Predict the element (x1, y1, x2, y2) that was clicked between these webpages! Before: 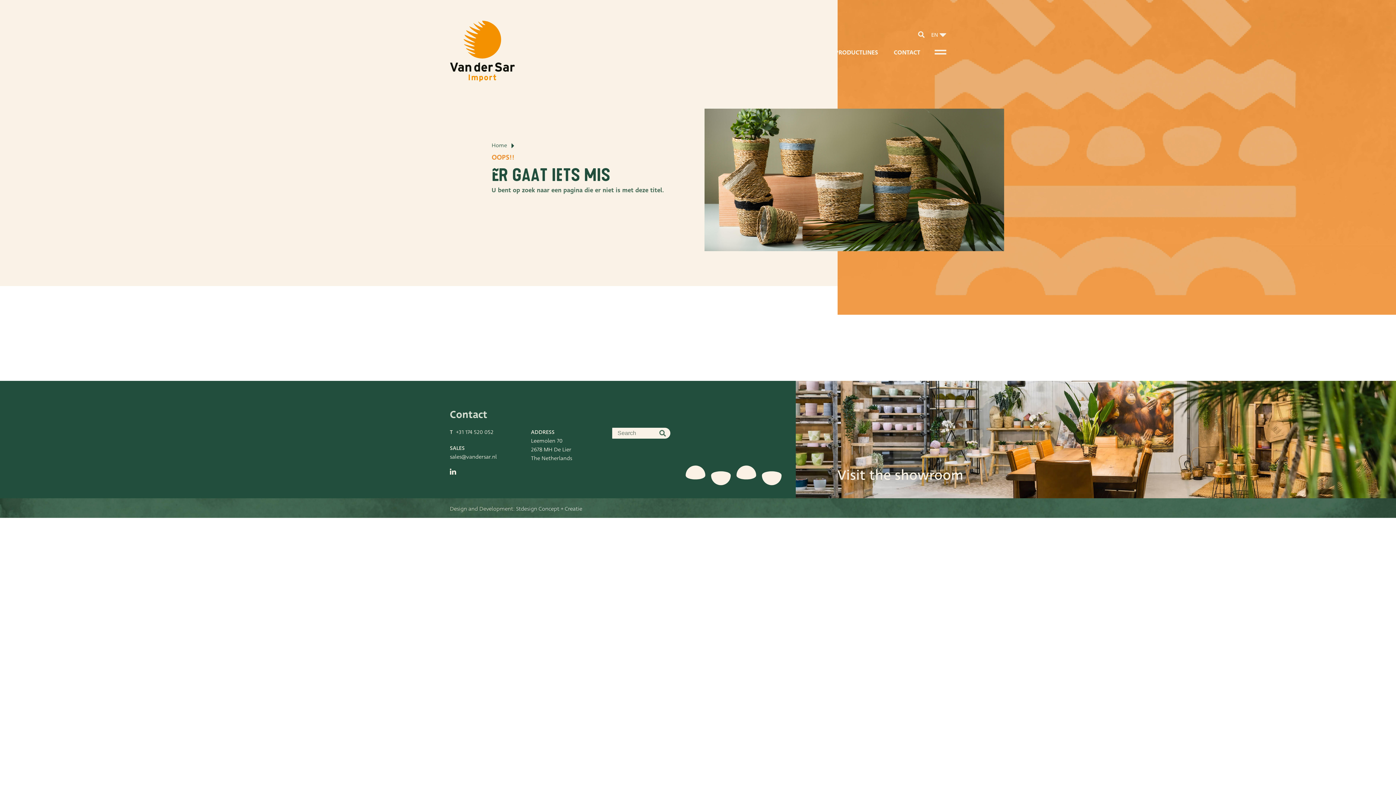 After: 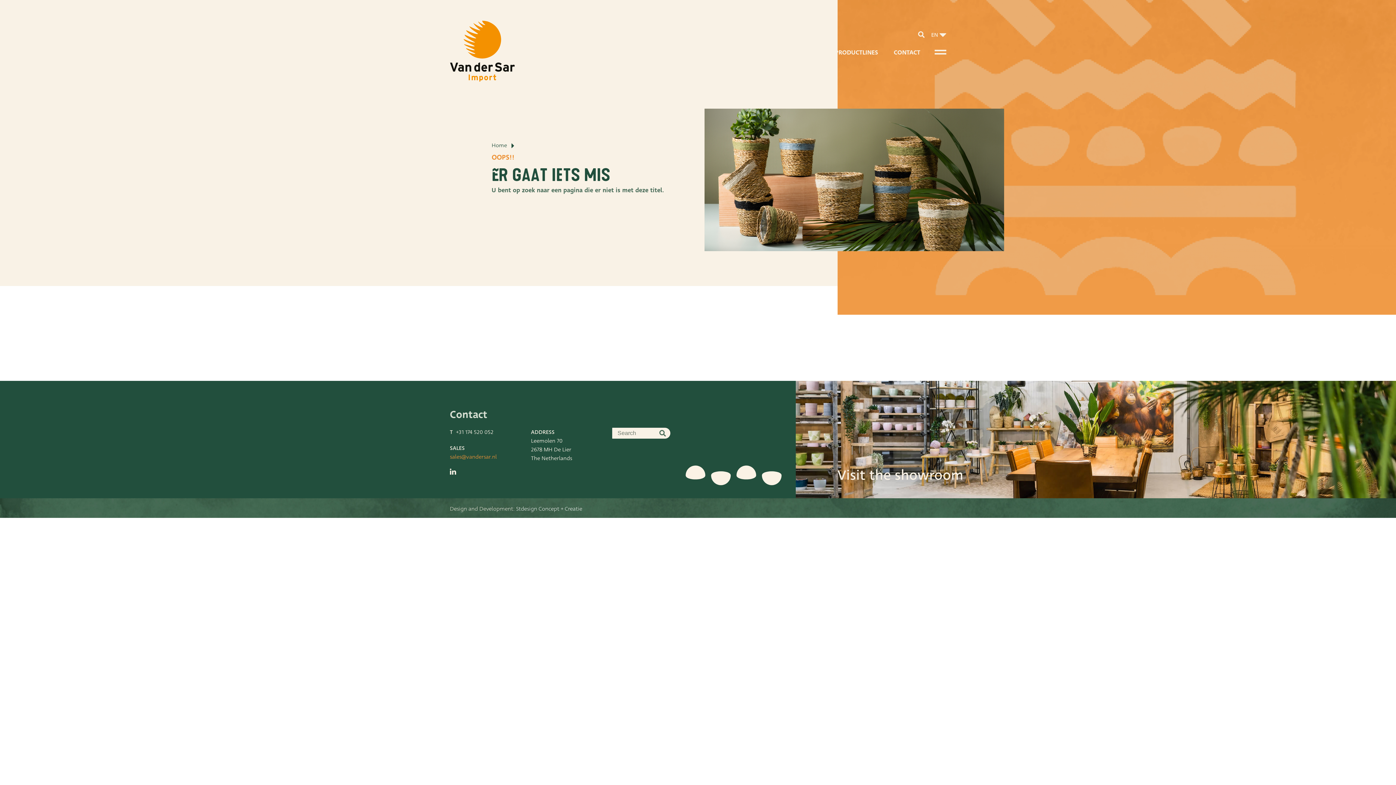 Action: bbox: (450, 452, 496, 461) label: sales@vandersar.nl